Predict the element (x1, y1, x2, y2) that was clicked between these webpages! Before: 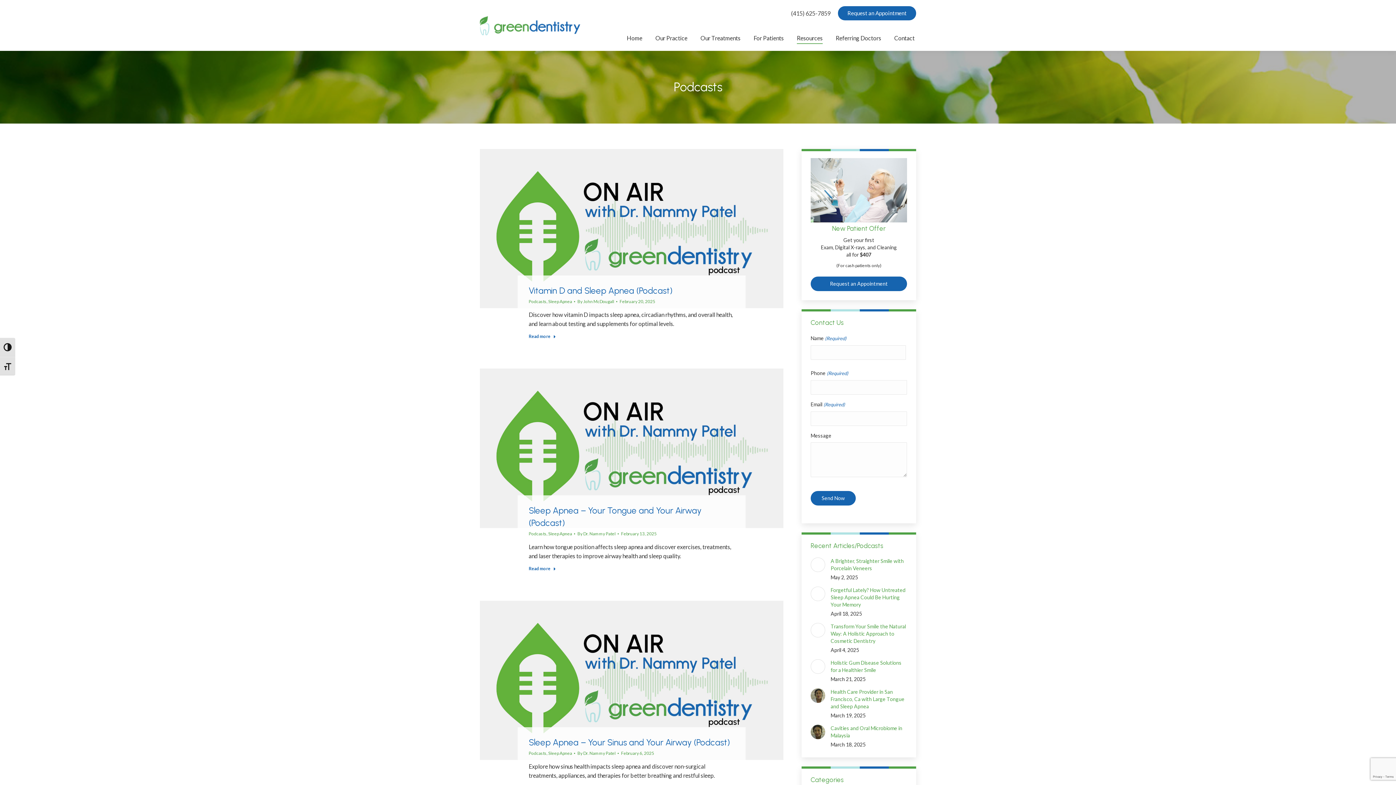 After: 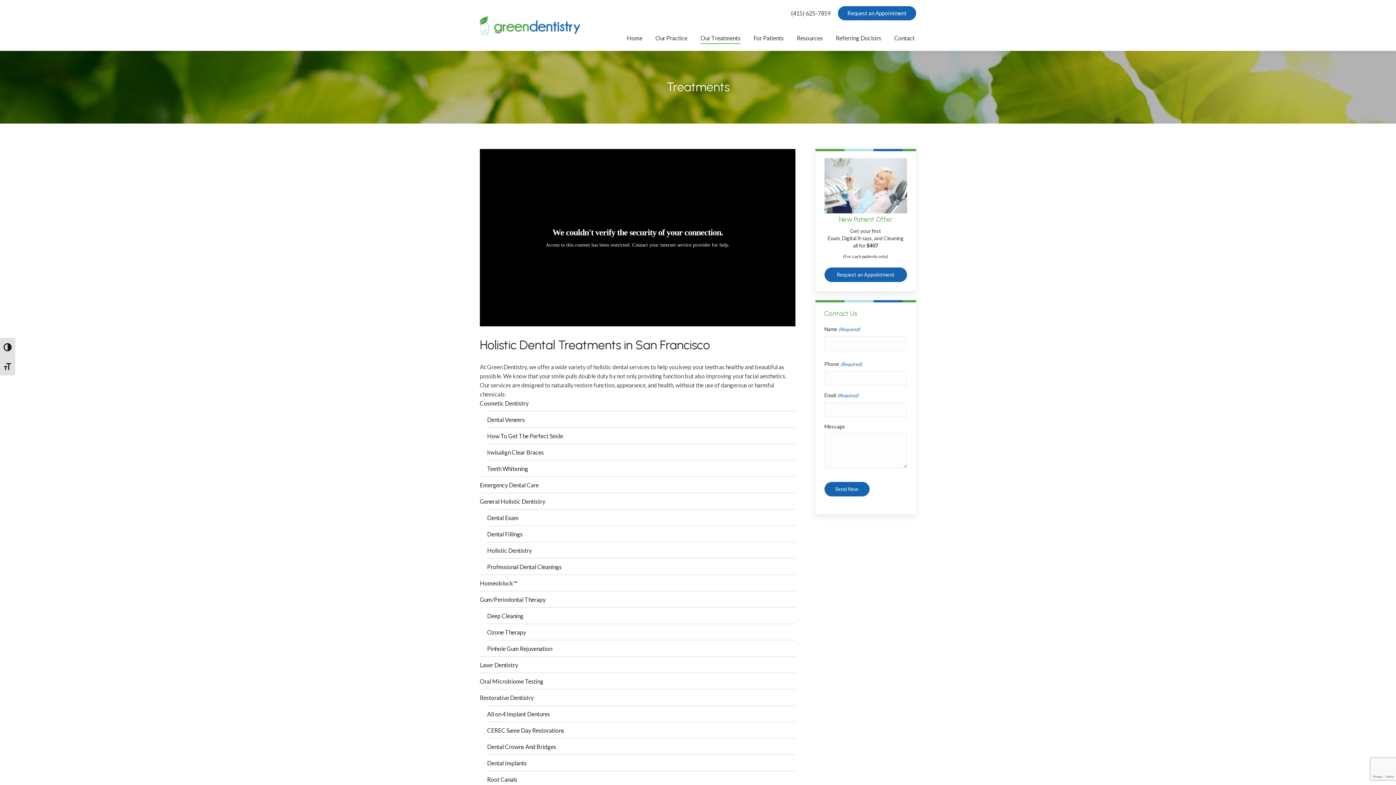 Action: bbox: (699, 32, 742, 44) label: Our Treatments